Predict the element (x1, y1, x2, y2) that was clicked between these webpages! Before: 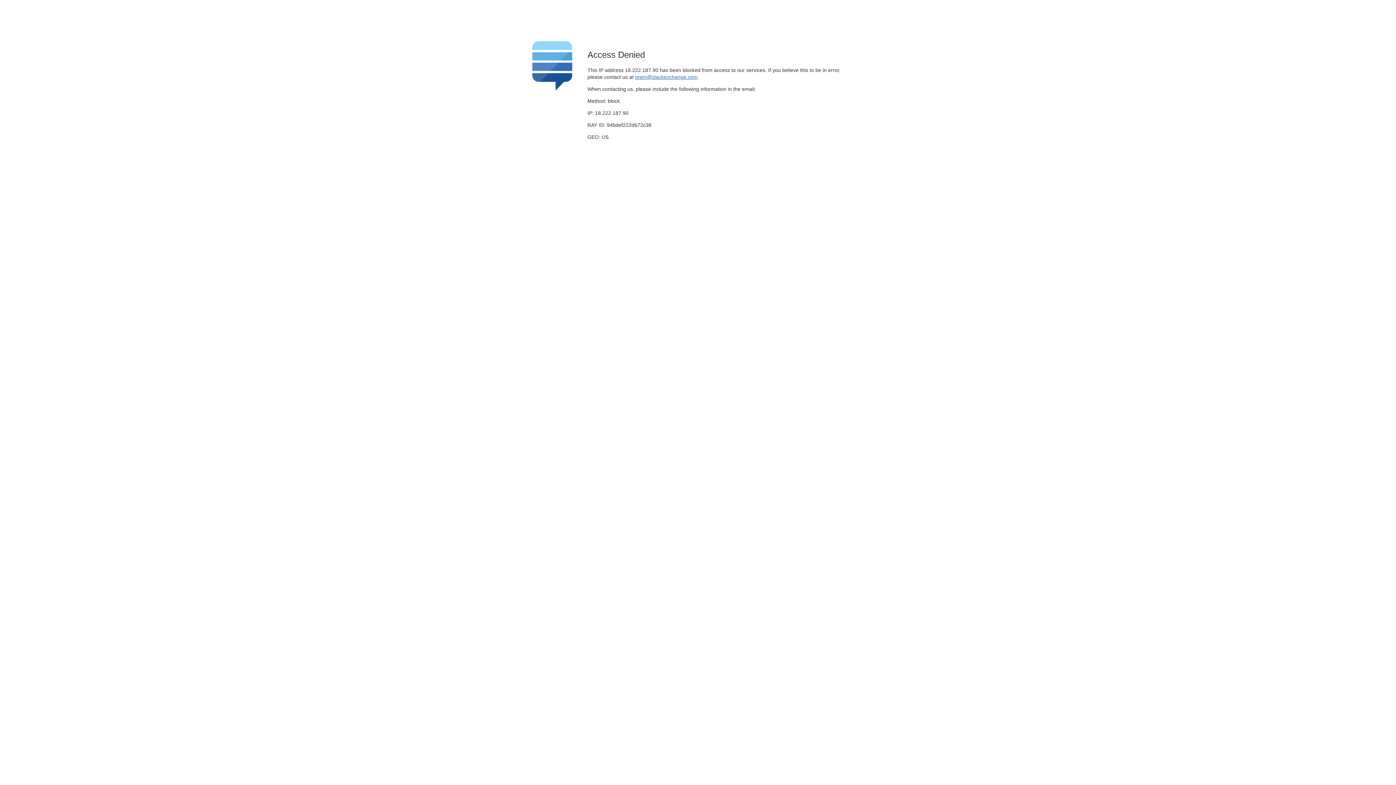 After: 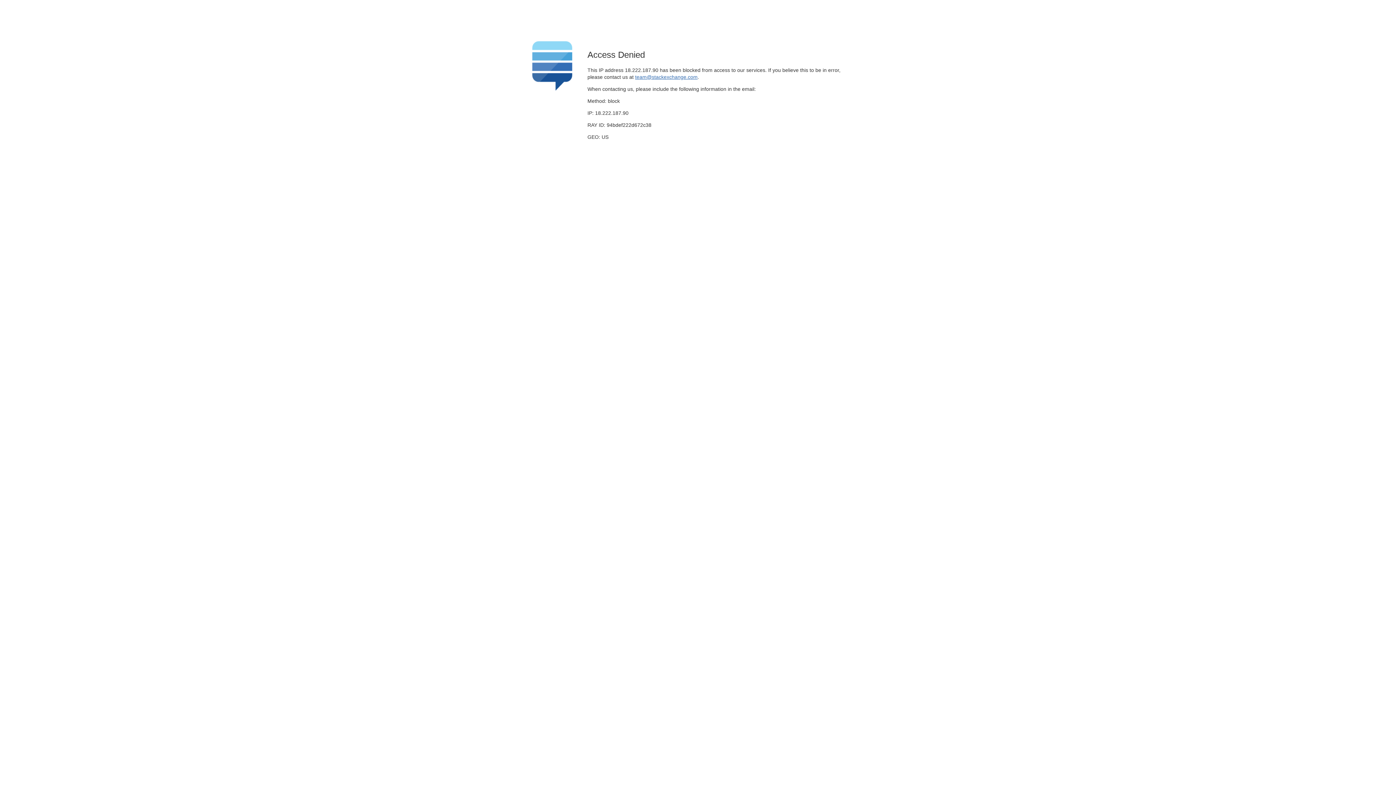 Action: bbox: (635, 74, 697, 79) label: team@stackexchange.com